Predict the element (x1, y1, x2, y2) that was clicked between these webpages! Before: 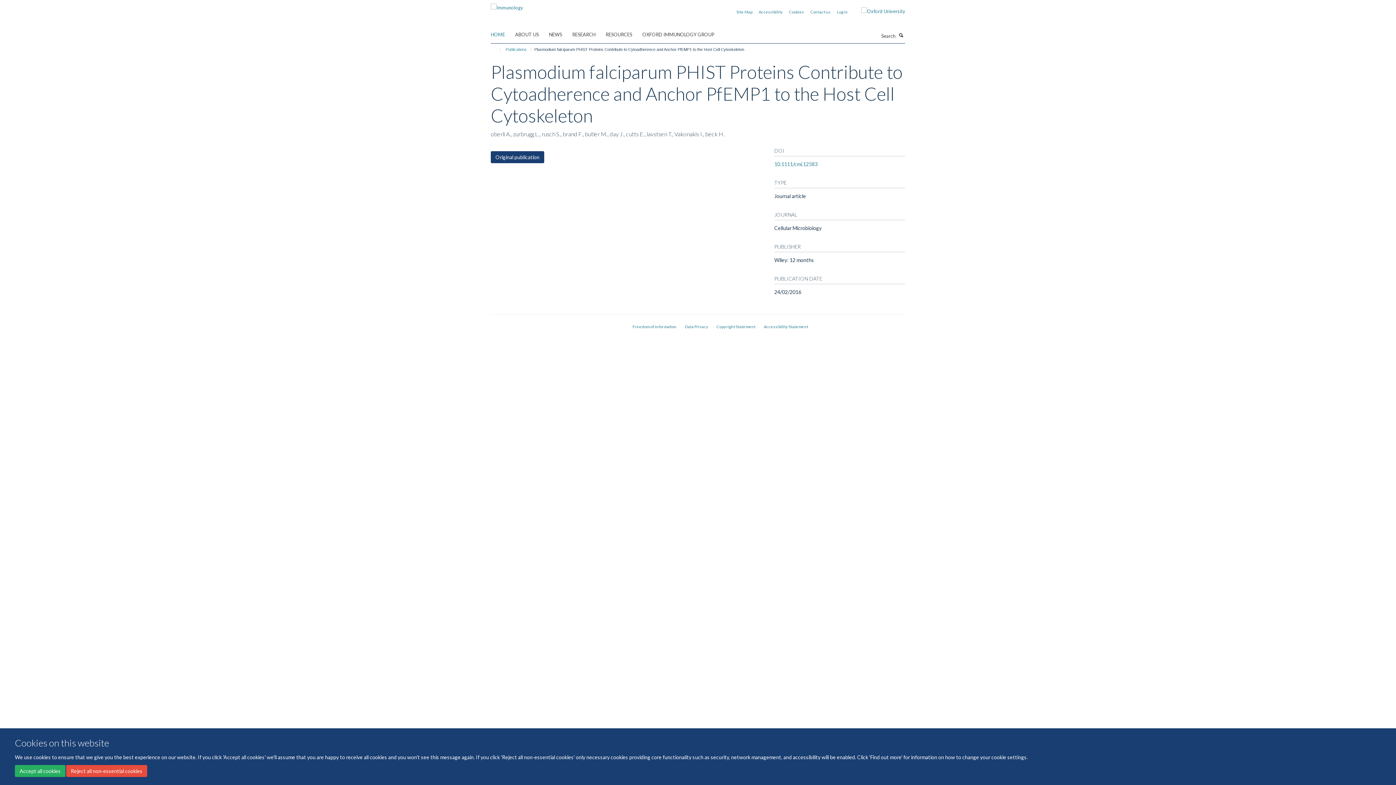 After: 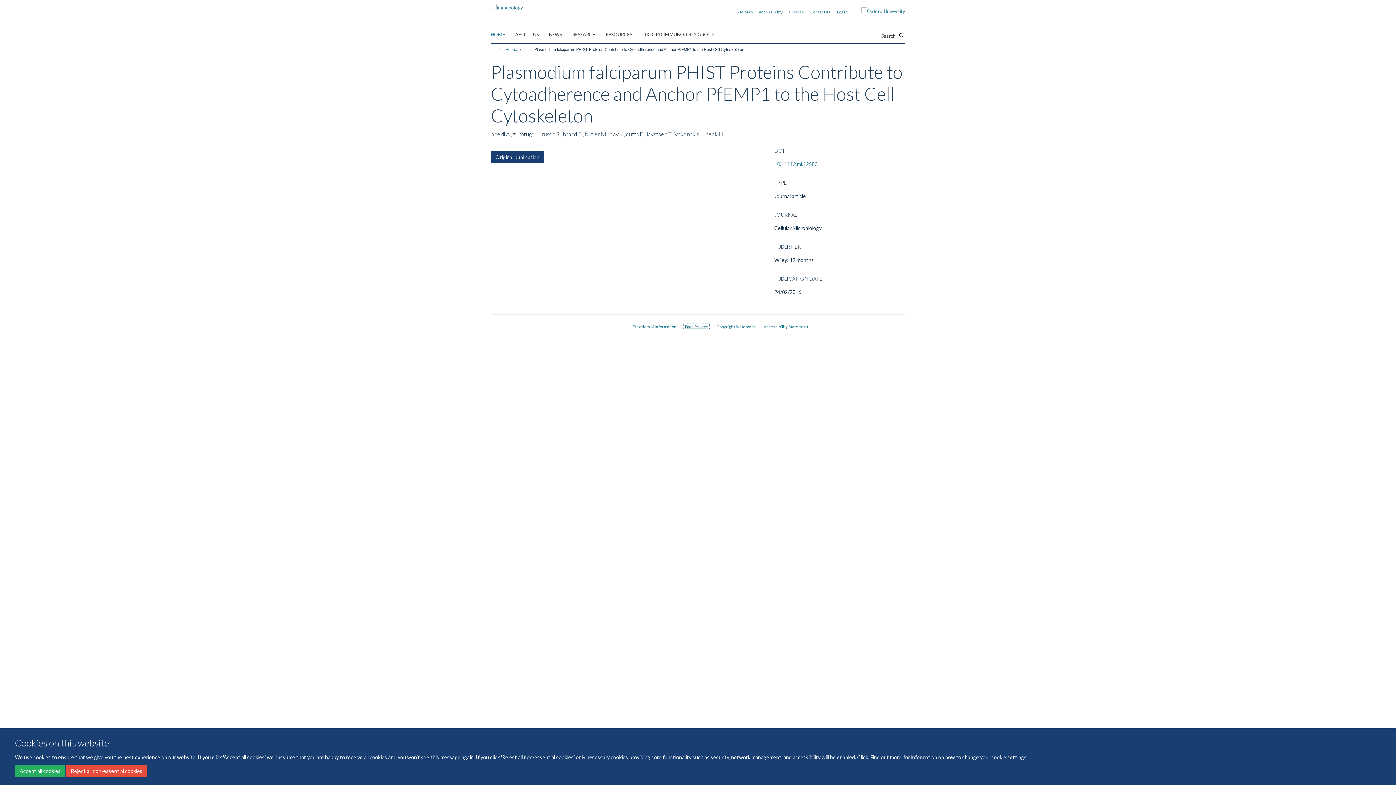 Action: bbox: (685, 324, 708, 329) label: Data Privacy